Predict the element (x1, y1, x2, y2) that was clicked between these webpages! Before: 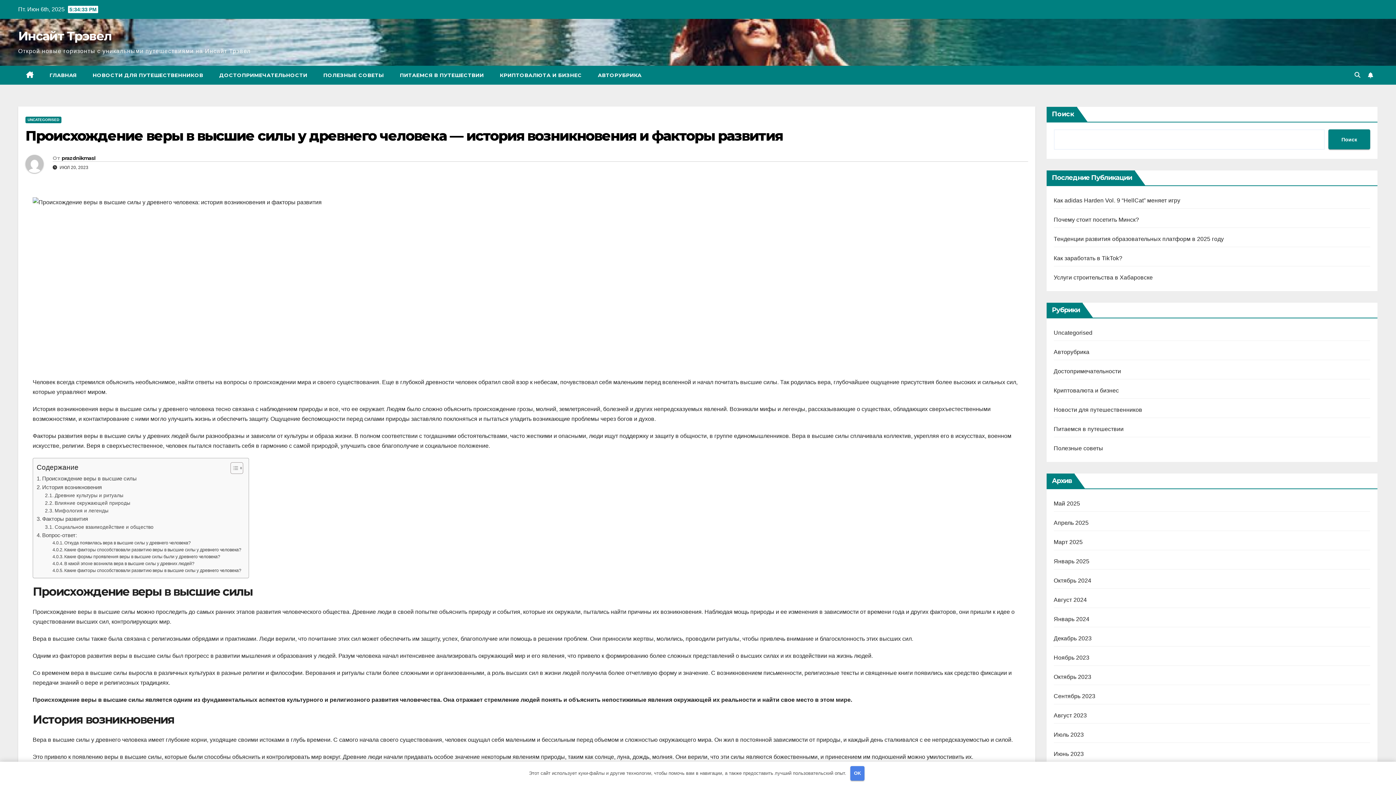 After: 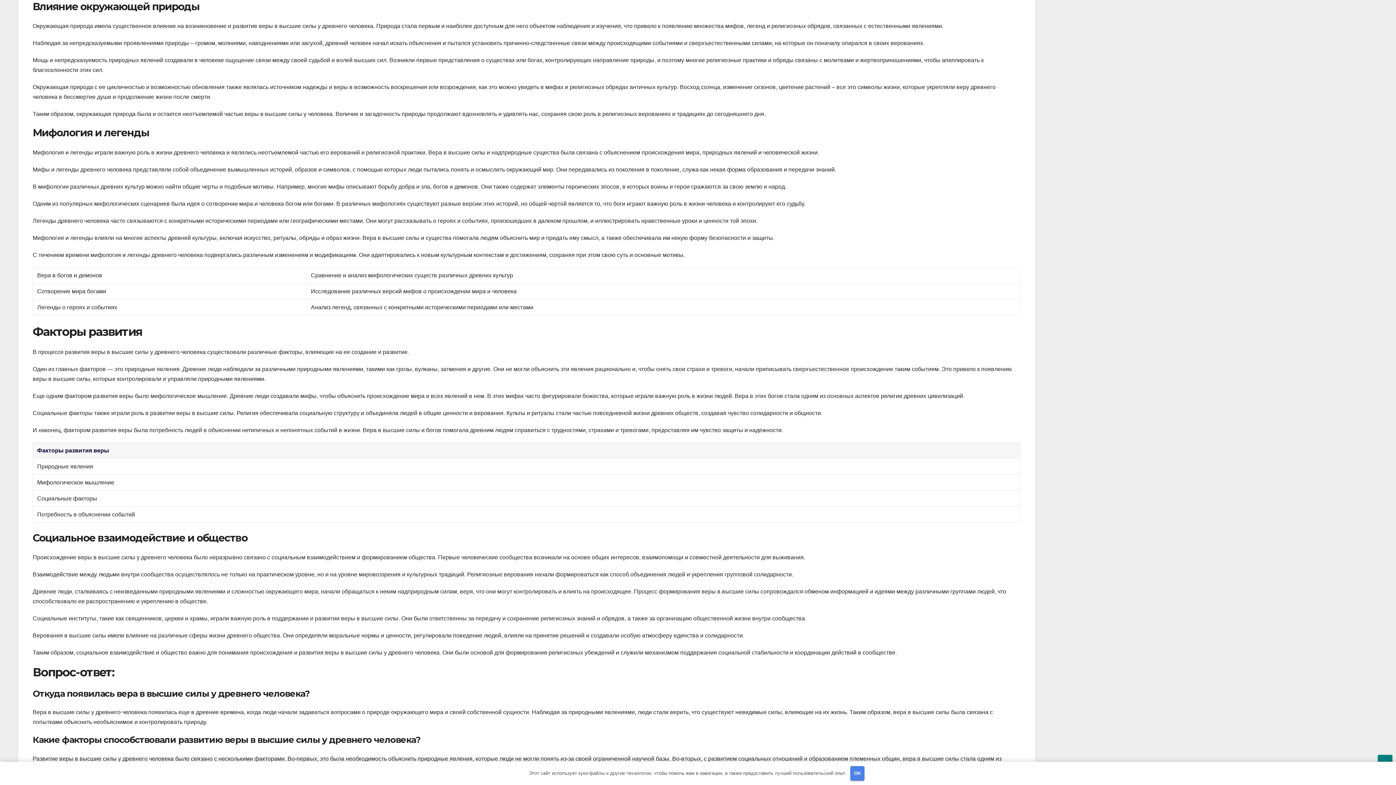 Action: label: Влияние окружающей природы bbox: (45, 499, 130, 507)